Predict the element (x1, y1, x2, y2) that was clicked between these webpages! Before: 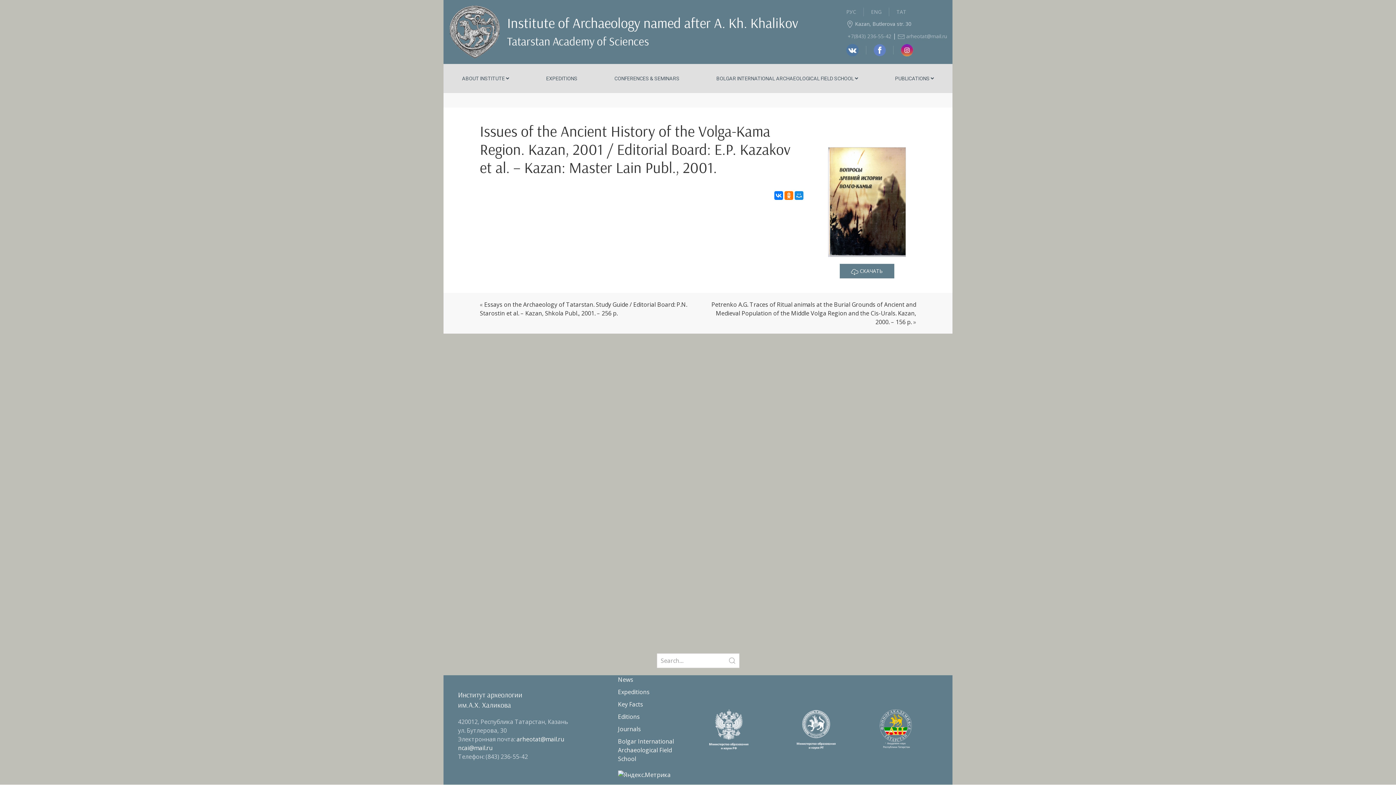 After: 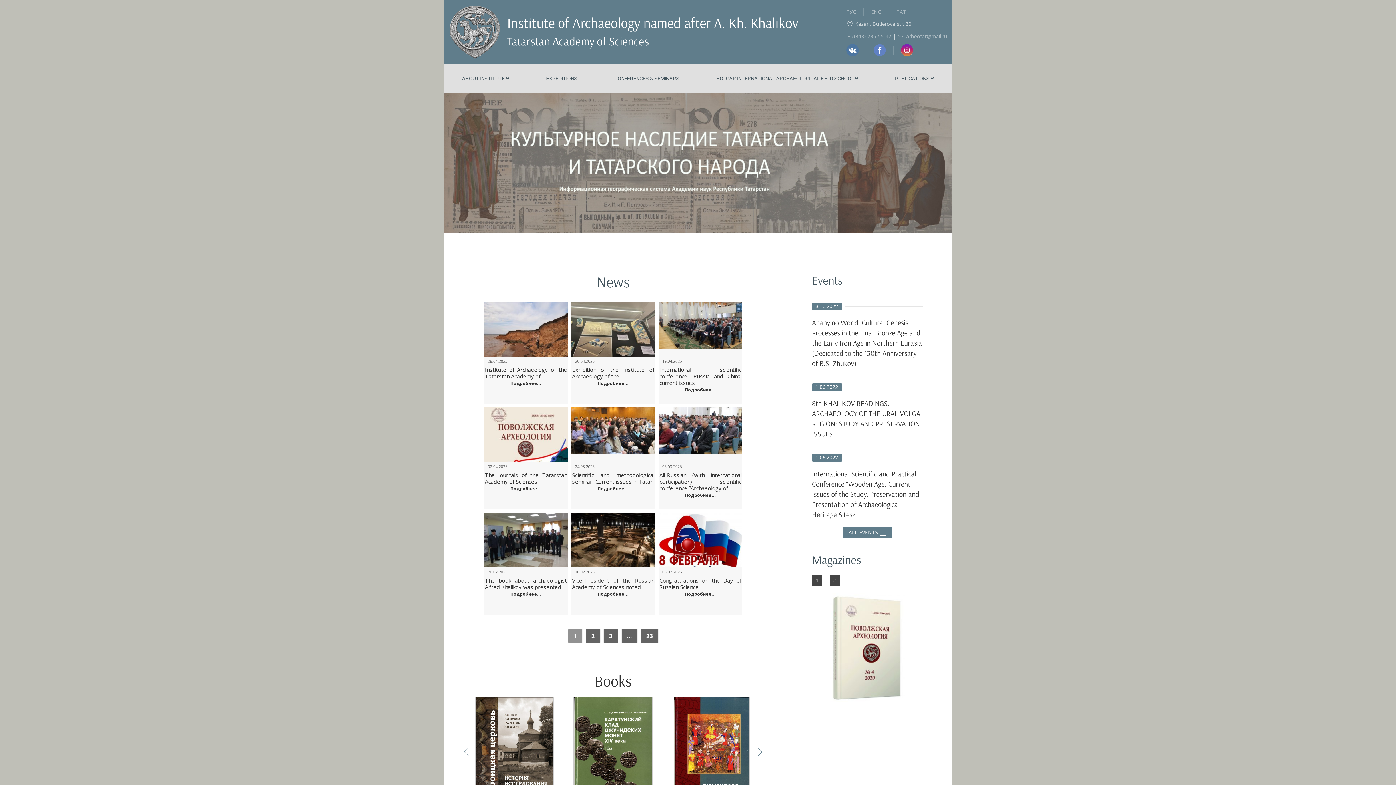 Action: bbox: (449, 5, 500, 58)